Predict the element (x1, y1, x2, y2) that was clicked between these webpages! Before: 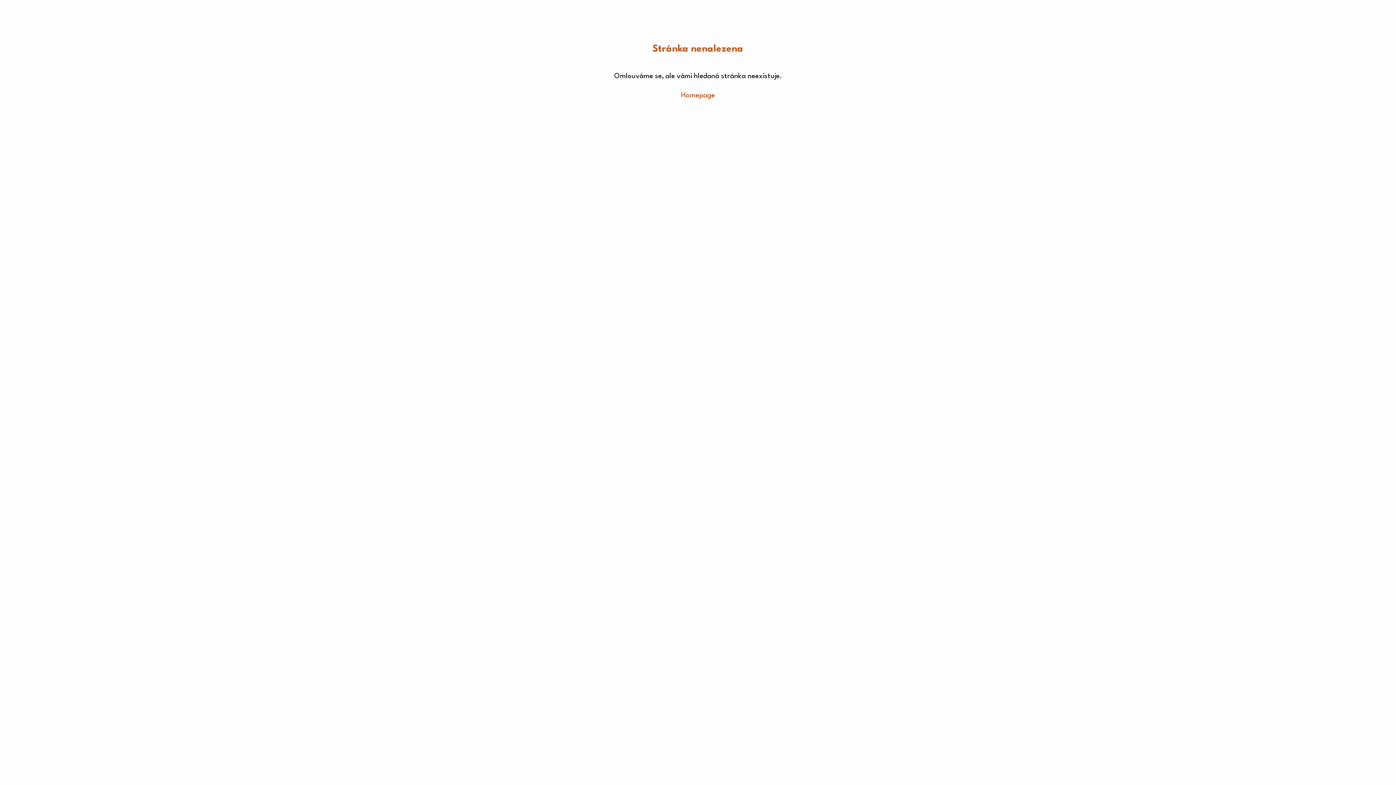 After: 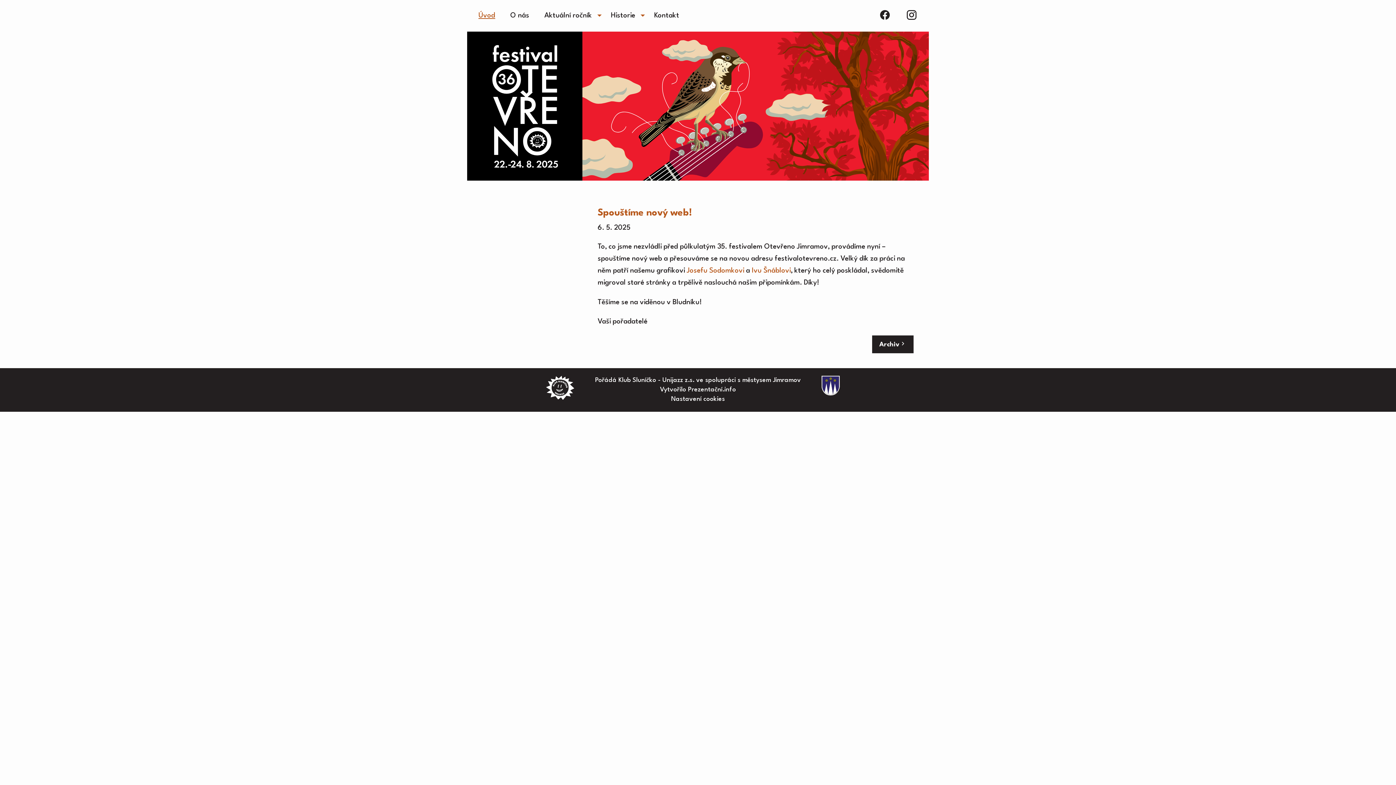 Action: bbox: (681, 92, 715, 99) label: Homepage